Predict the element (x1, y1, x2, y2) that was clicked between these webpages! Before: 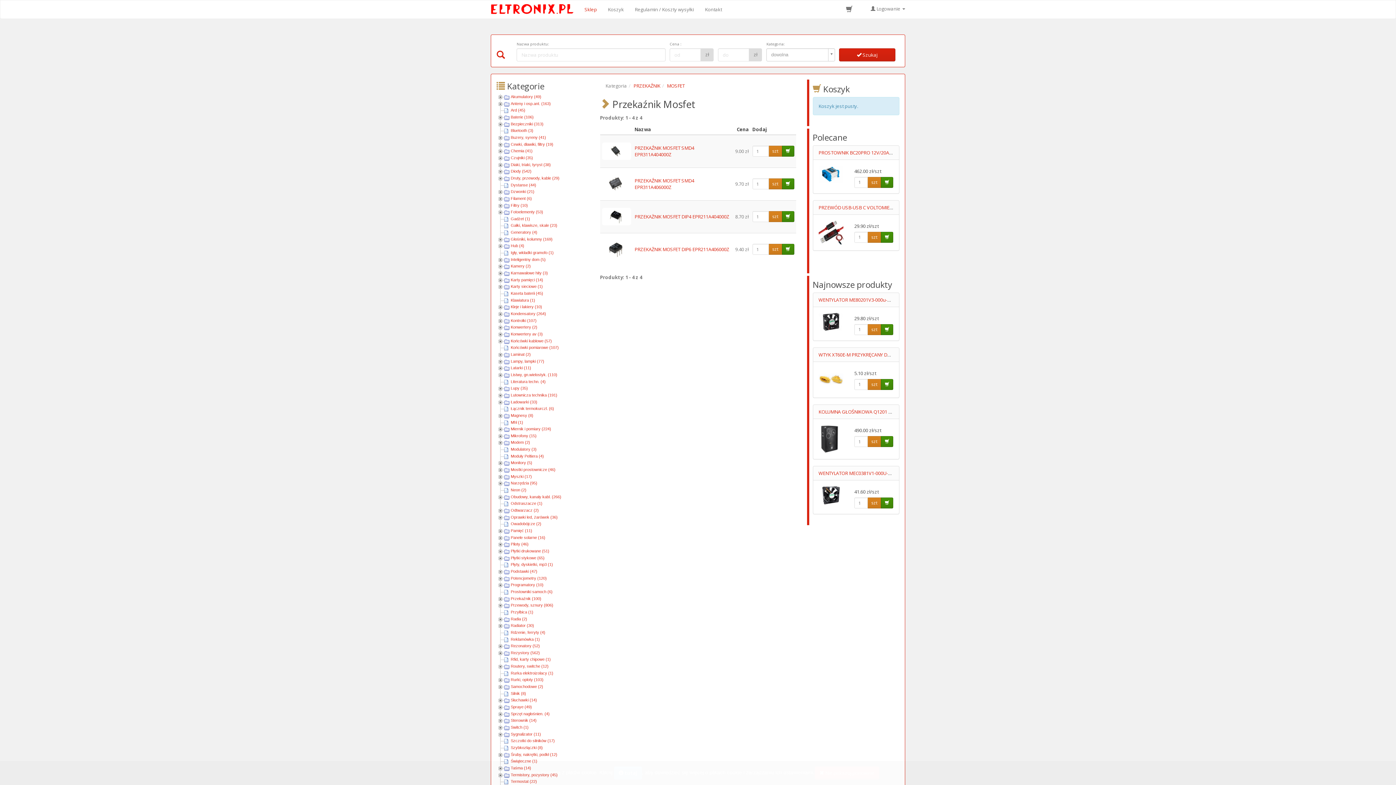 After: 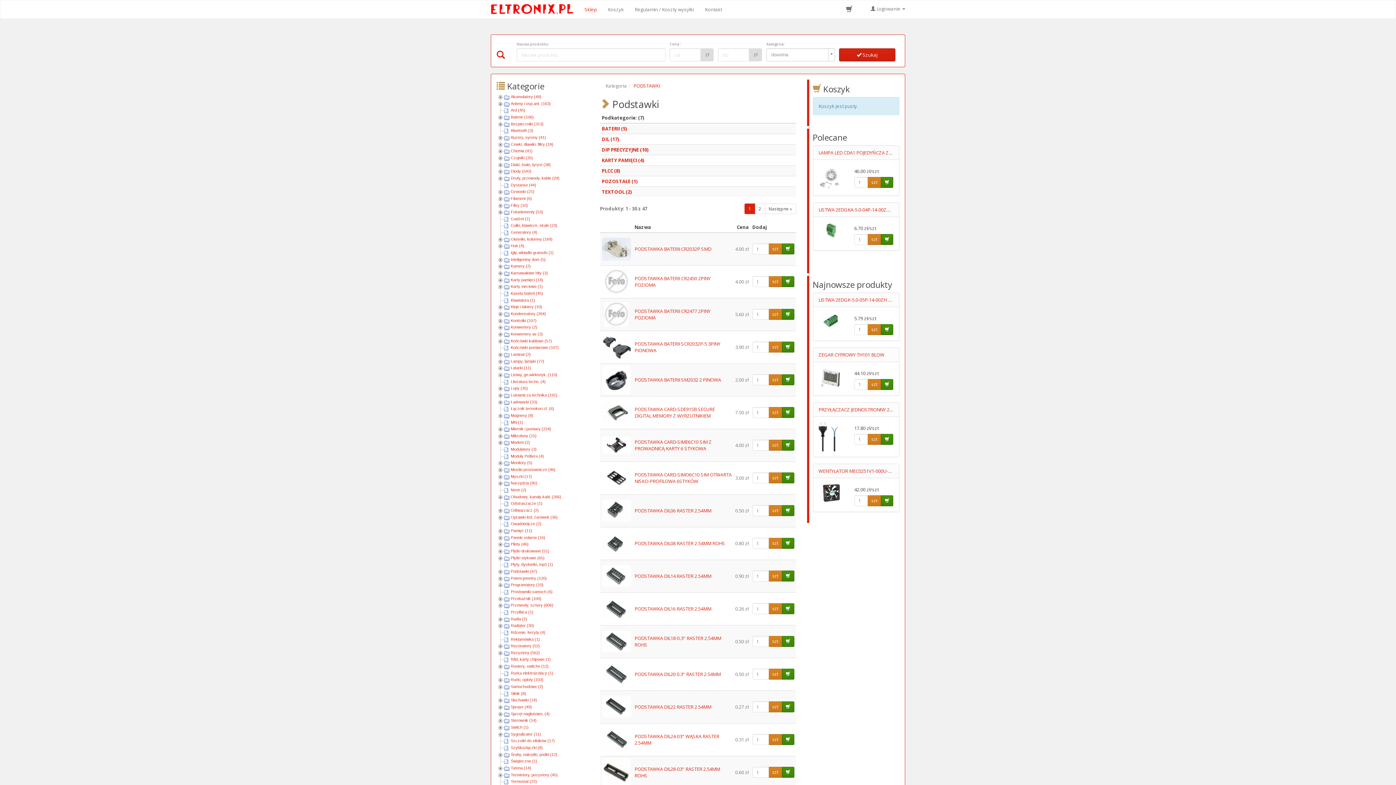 Action: label: Podstawki (47) bbox: (510, 569, 537, 573)